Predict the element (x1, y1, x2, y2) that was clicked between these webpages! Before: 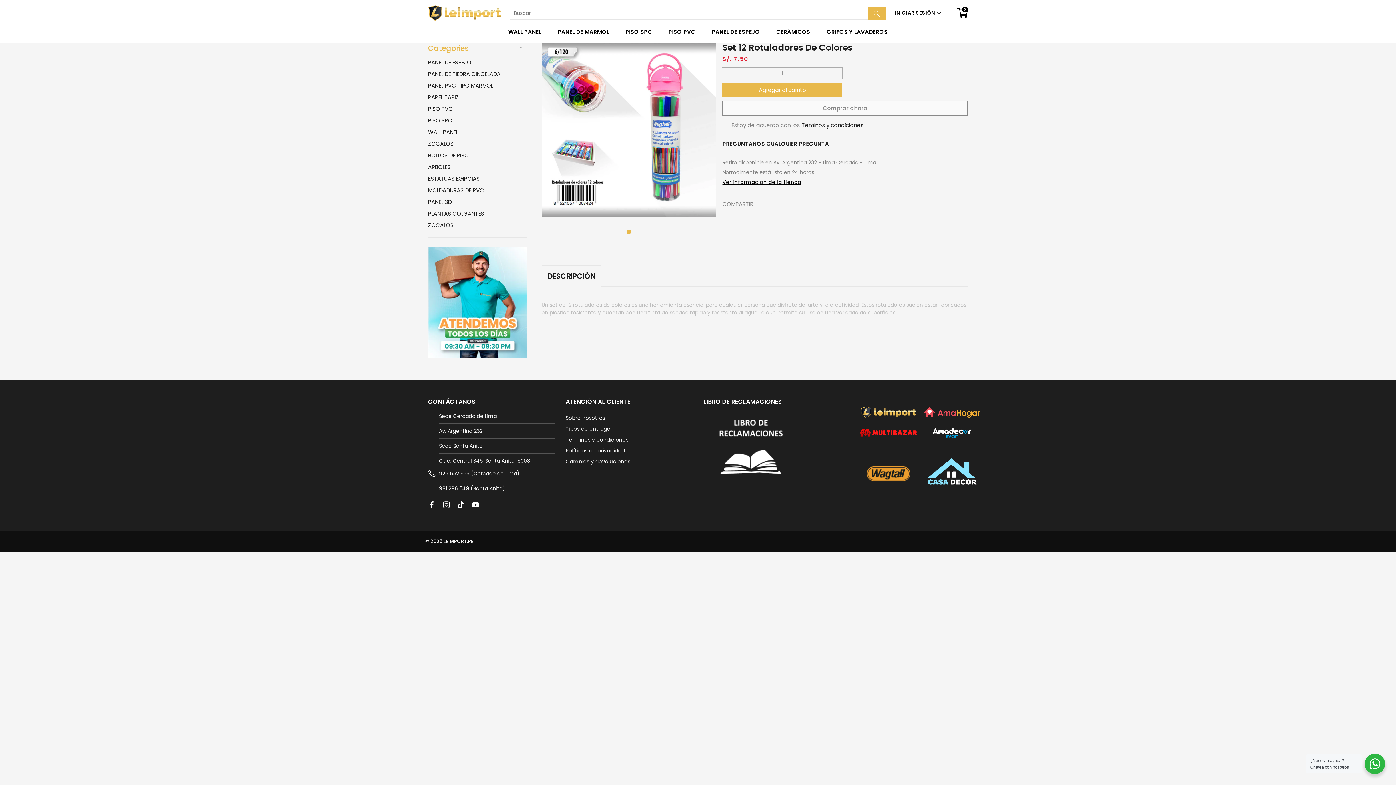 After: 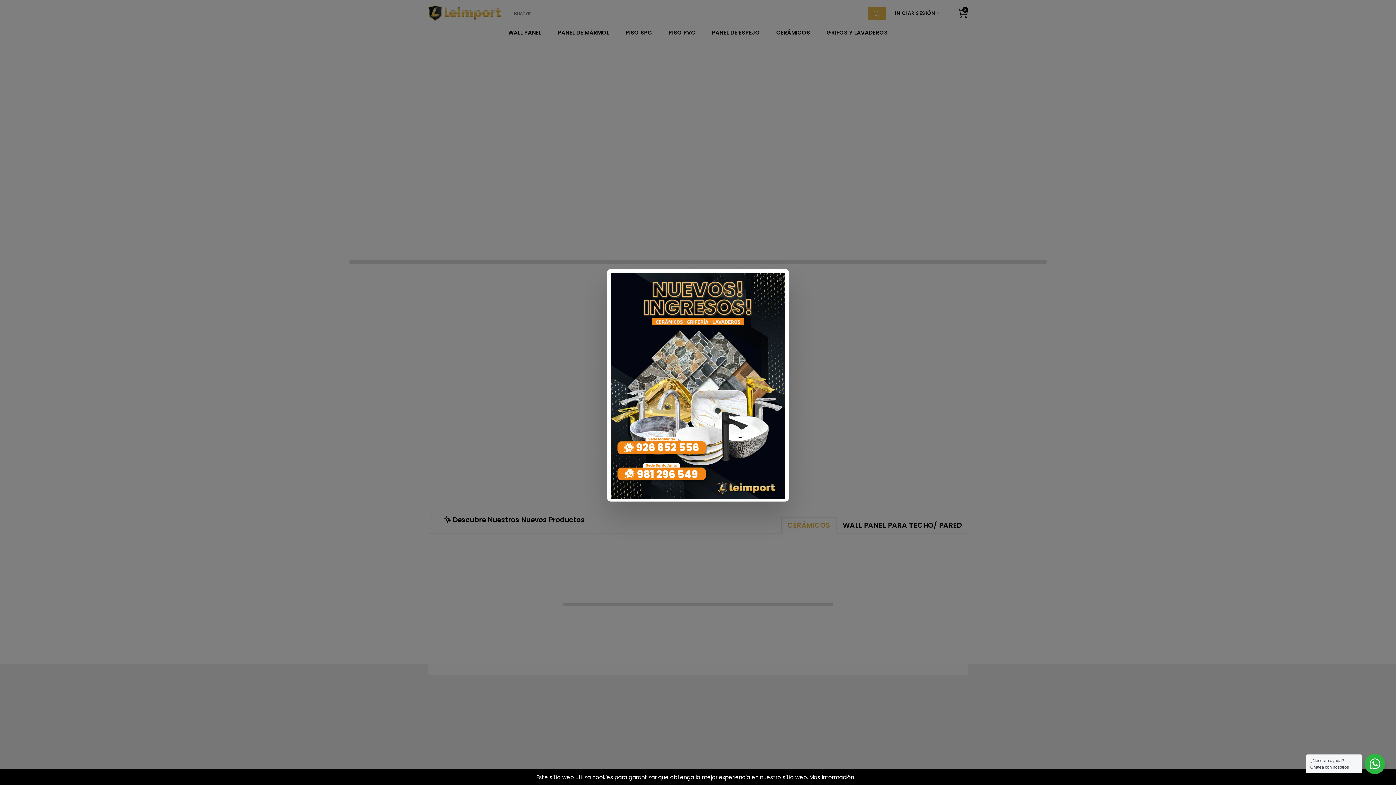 Action: label: LEIMPORT.PE bbox: (443, 538, 473, 545)